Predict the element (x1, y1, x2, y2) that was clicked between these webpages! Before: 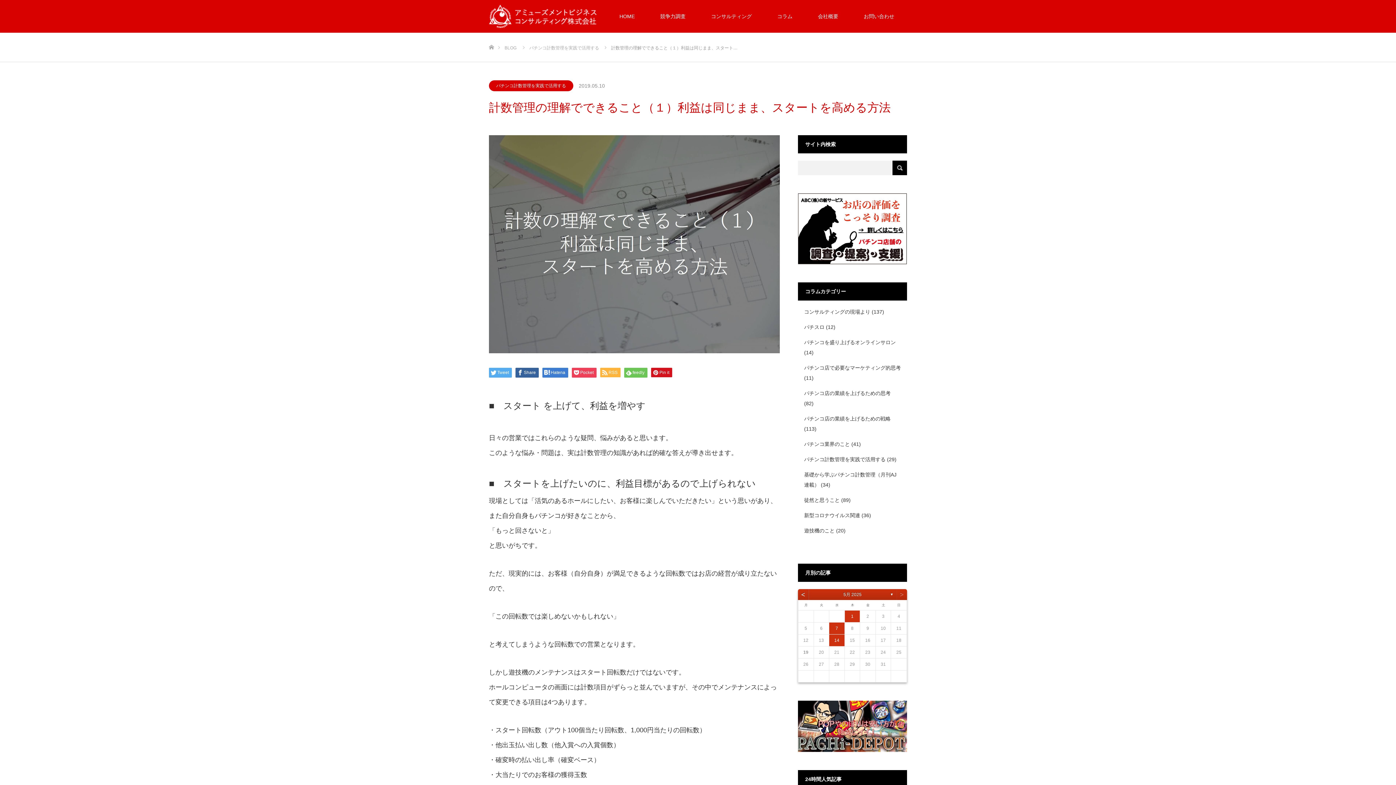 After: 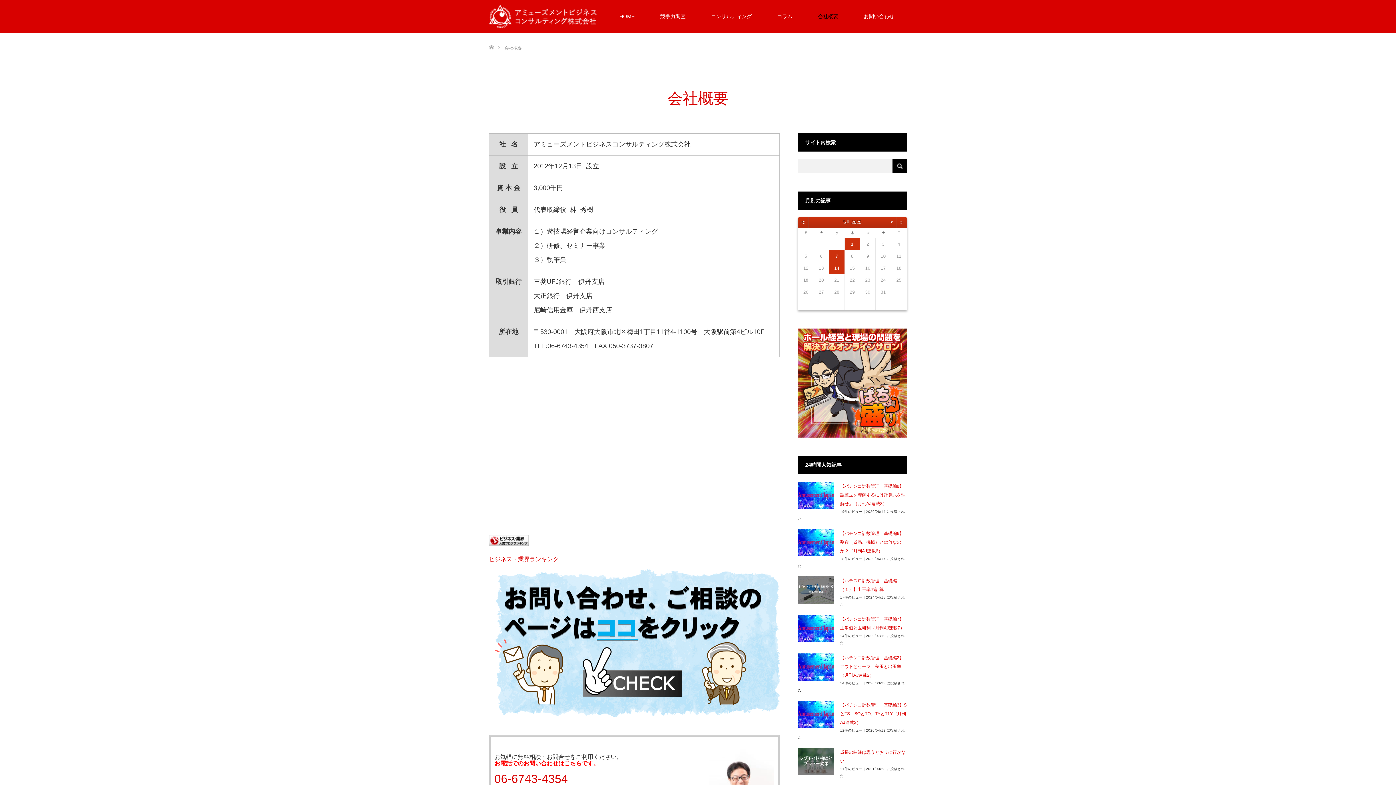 Action: label: 会社概要 bbox: (805, 0, 851, 32)